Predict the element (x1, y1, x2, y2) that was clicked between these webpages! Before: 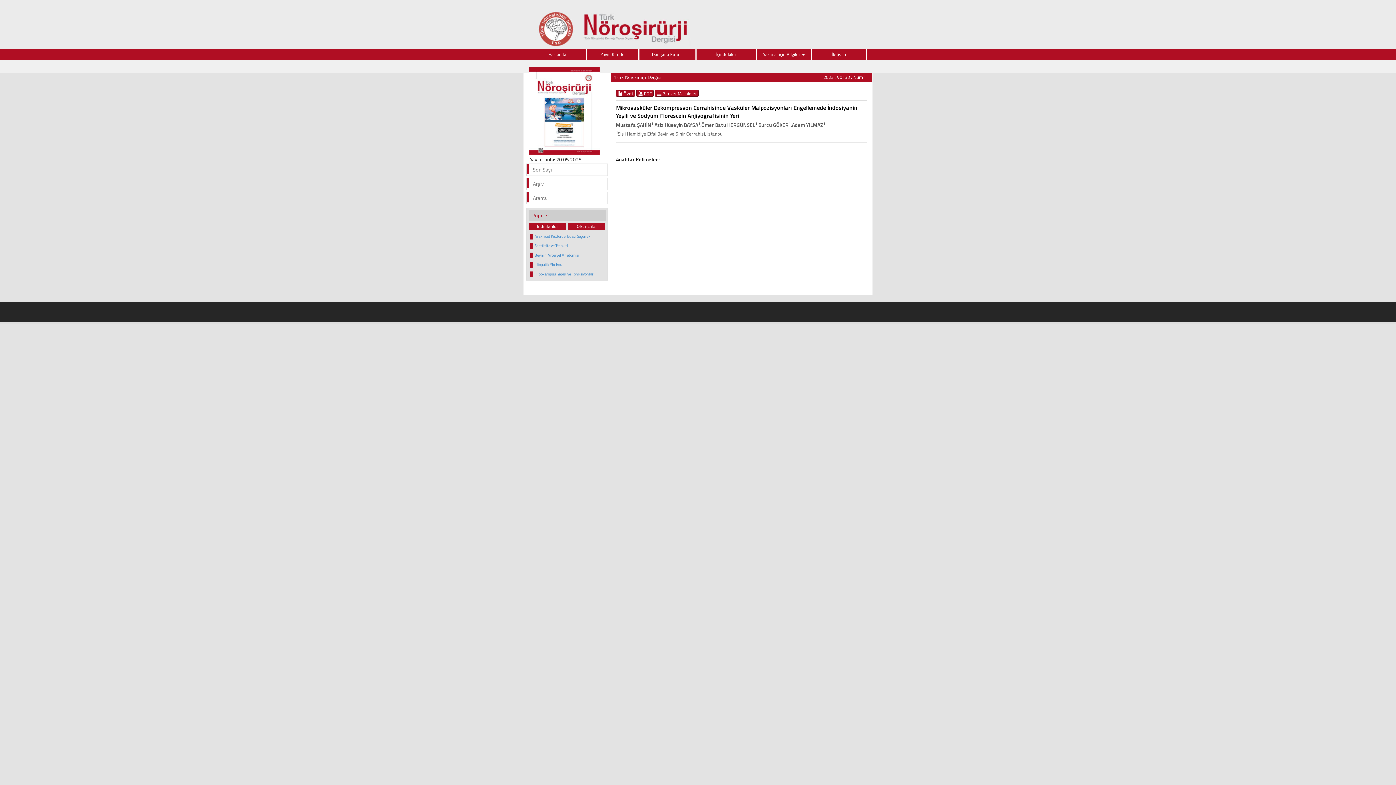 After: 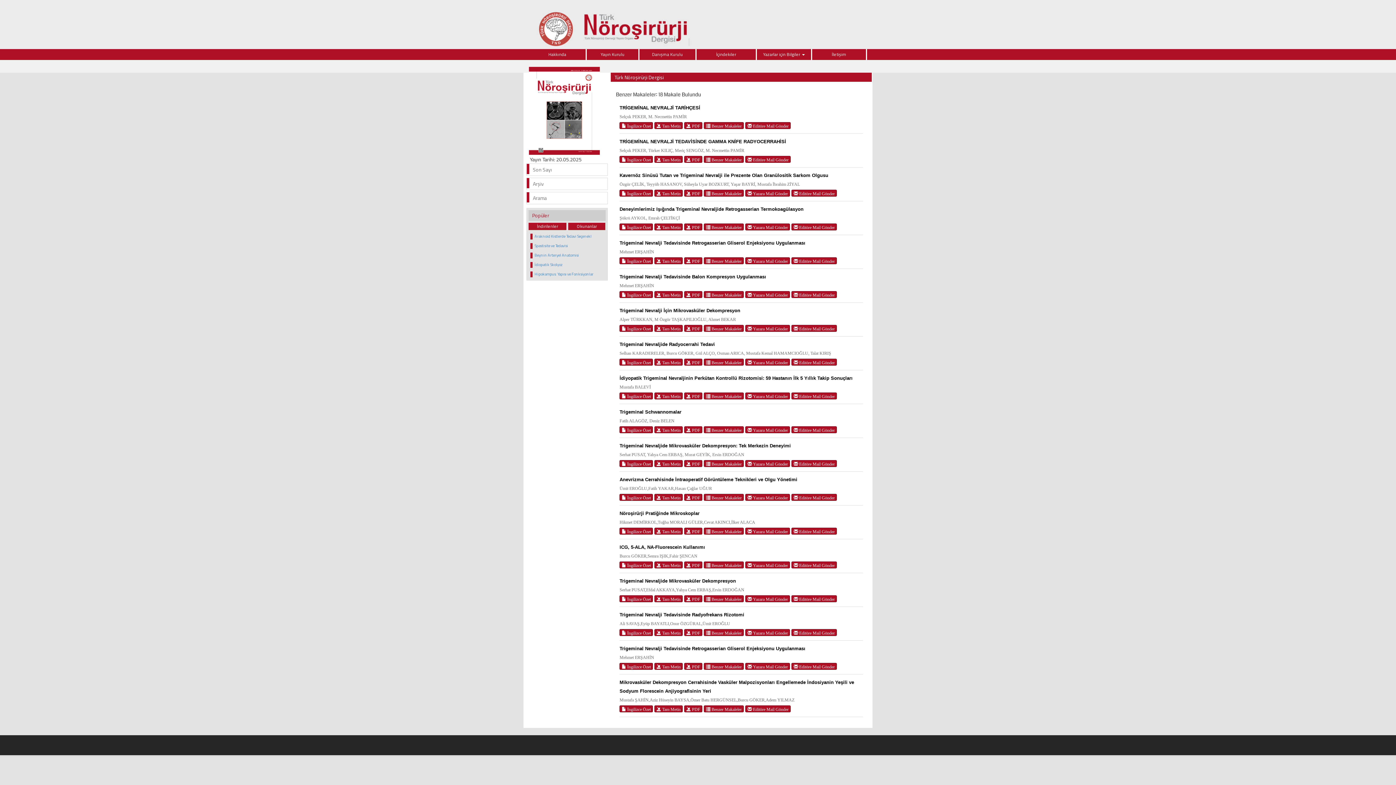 Action: label:  Benzer Makaleler bbox: (655, 89, 699, 96)